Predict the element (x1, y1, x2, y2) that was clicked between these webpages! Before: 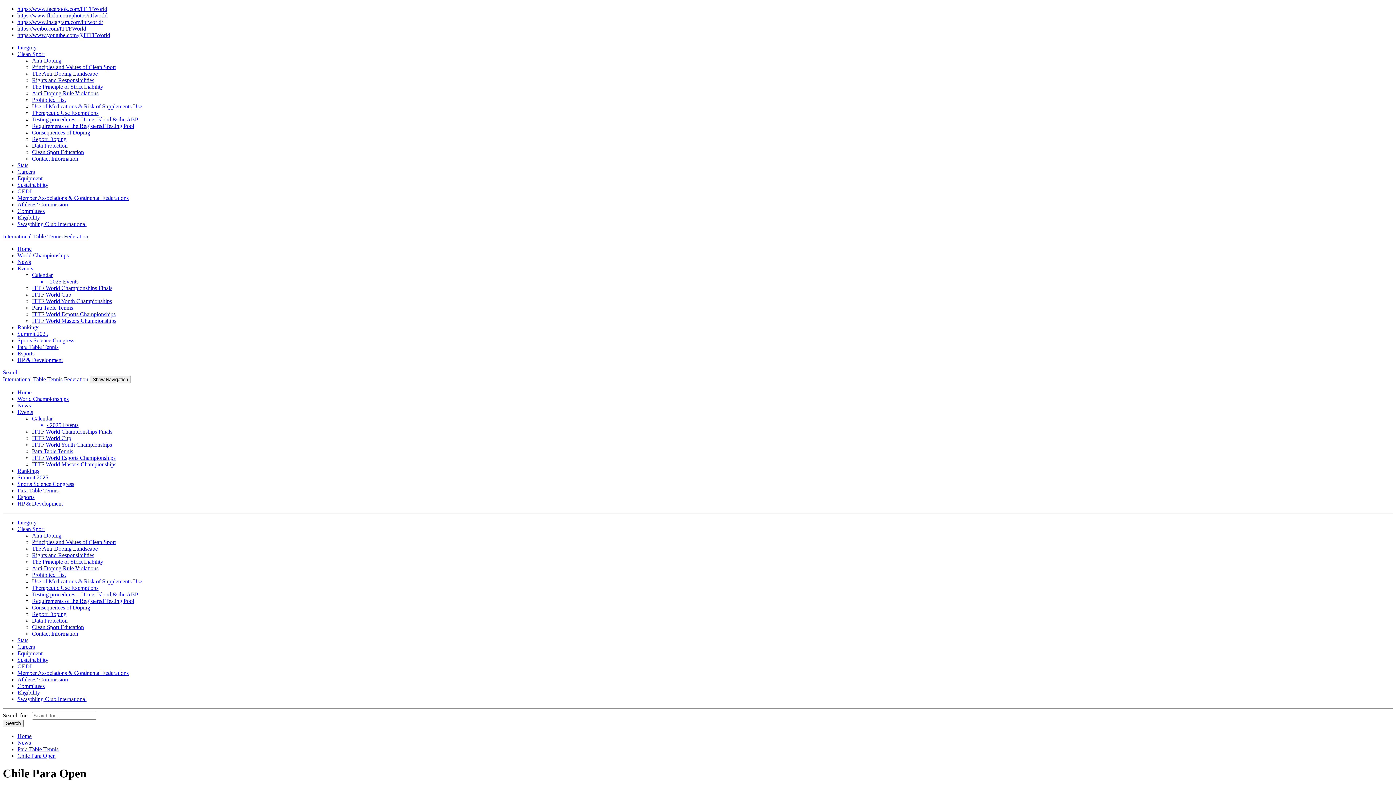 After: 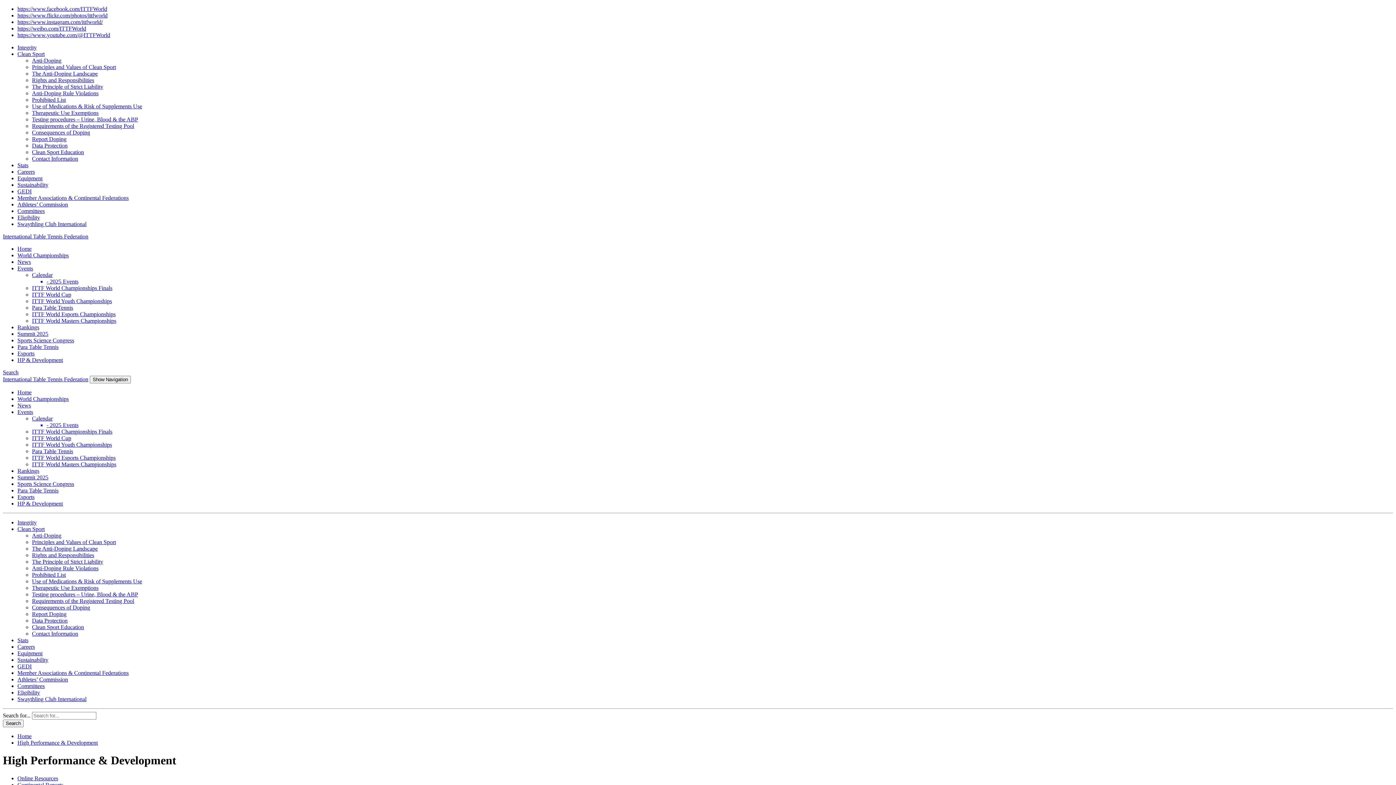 Action: bbox: (17, 357, 62, 363) label: HP & Development